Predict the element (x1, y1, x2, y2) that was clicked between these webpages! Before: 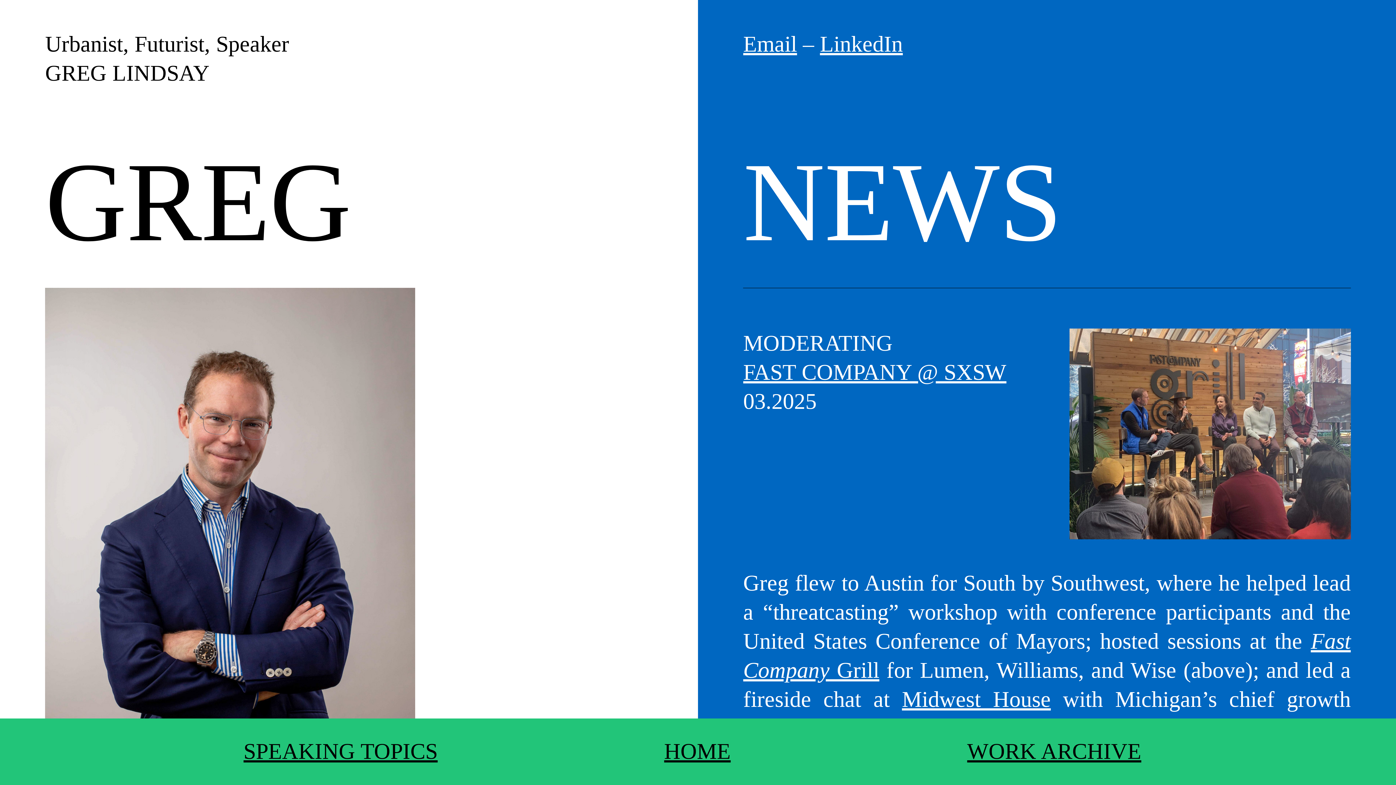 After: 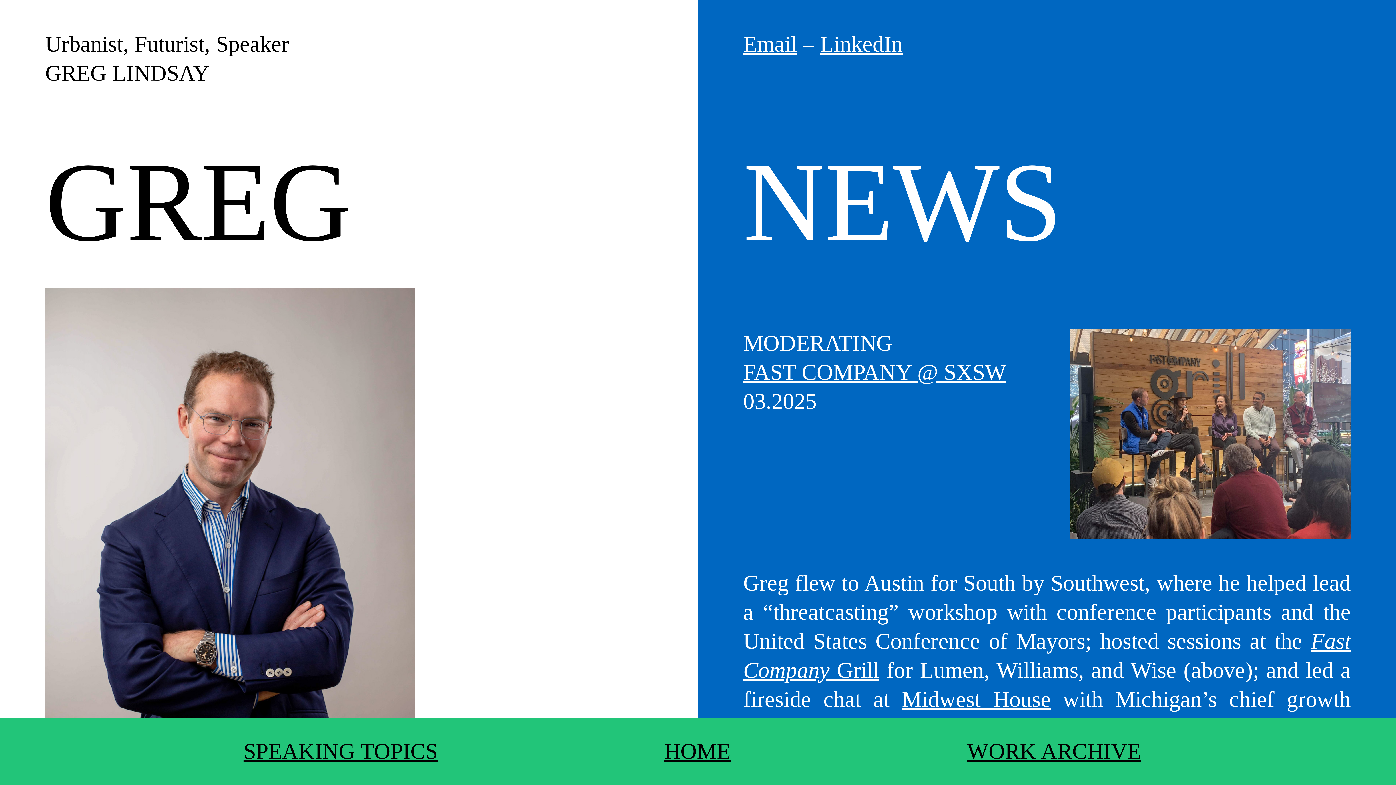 Action: bbox: (743, 359, 1006, 384) label: FAST COMPANY @ SXSW